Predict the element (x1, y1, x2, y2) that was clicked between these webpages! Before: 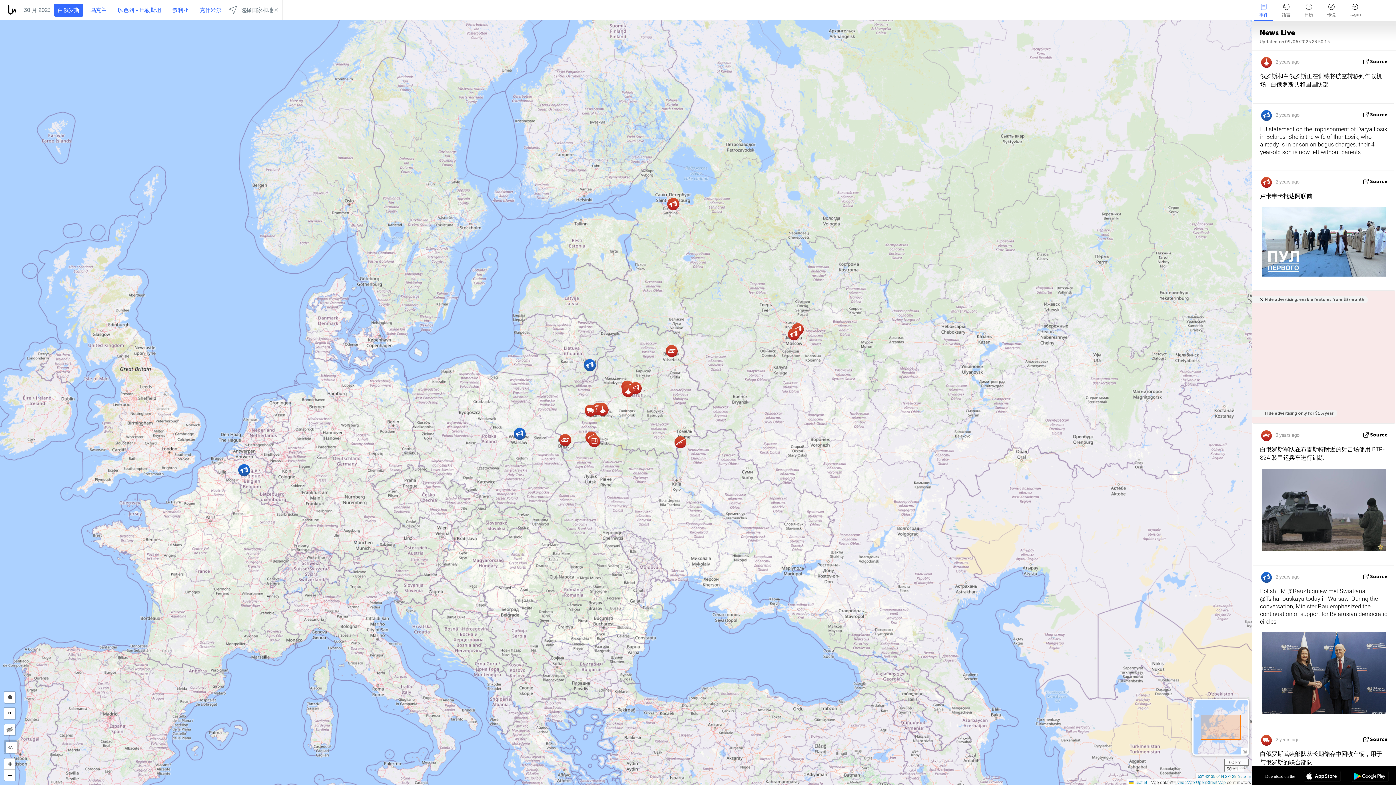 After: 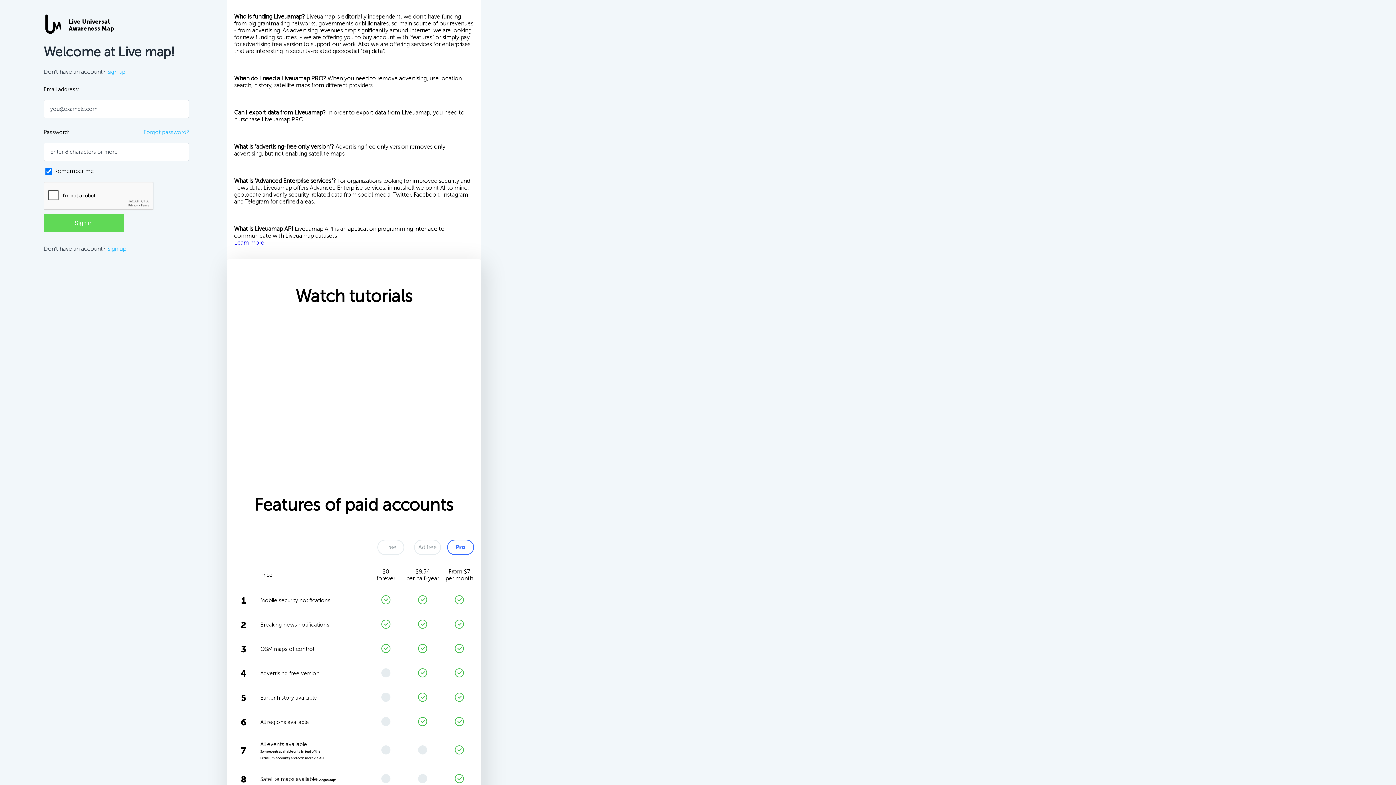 Action: bbox: (5, 741, 17, 753) label: SAT